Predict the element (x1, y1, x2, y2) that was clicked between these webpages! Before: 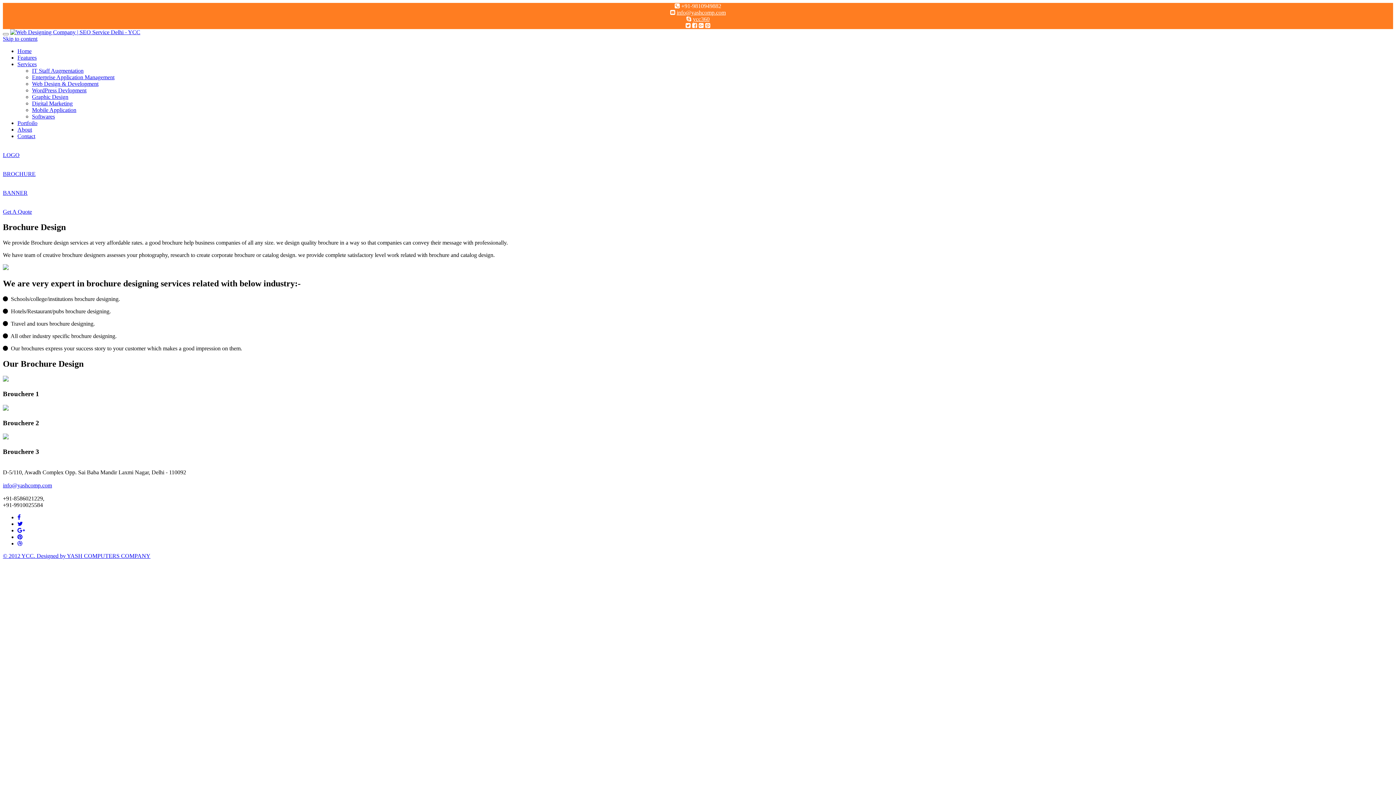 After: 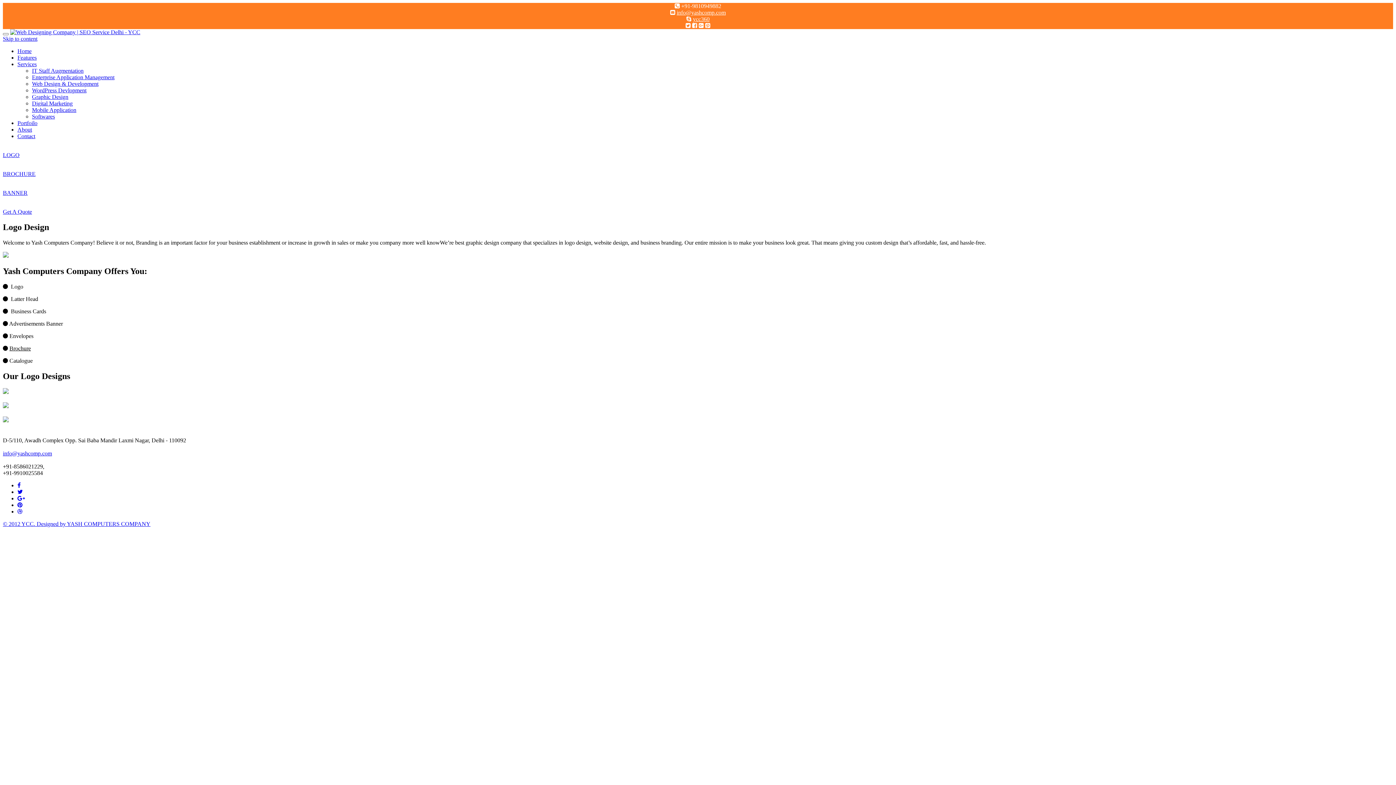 Action: label: 
LOGO
 bbox: (2, 152, 19, 158)